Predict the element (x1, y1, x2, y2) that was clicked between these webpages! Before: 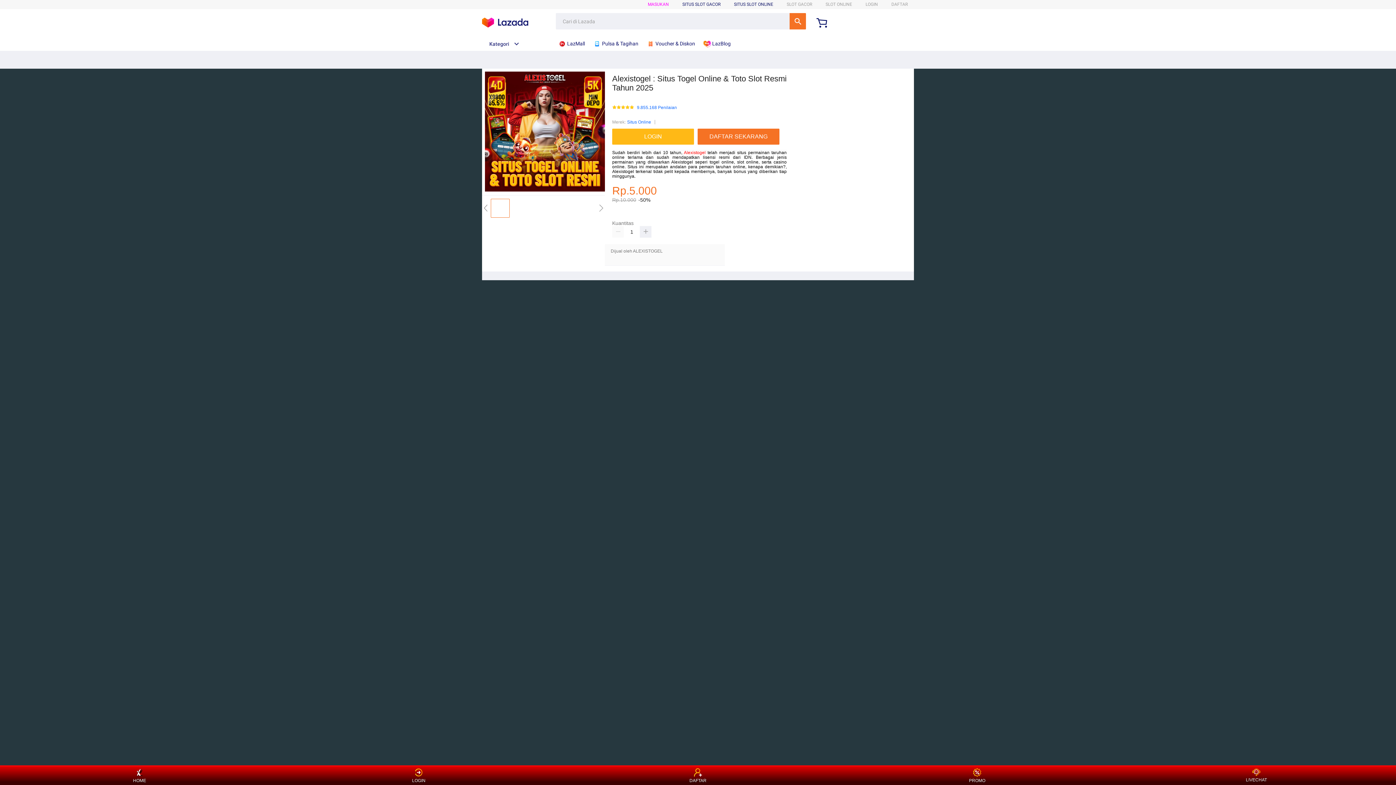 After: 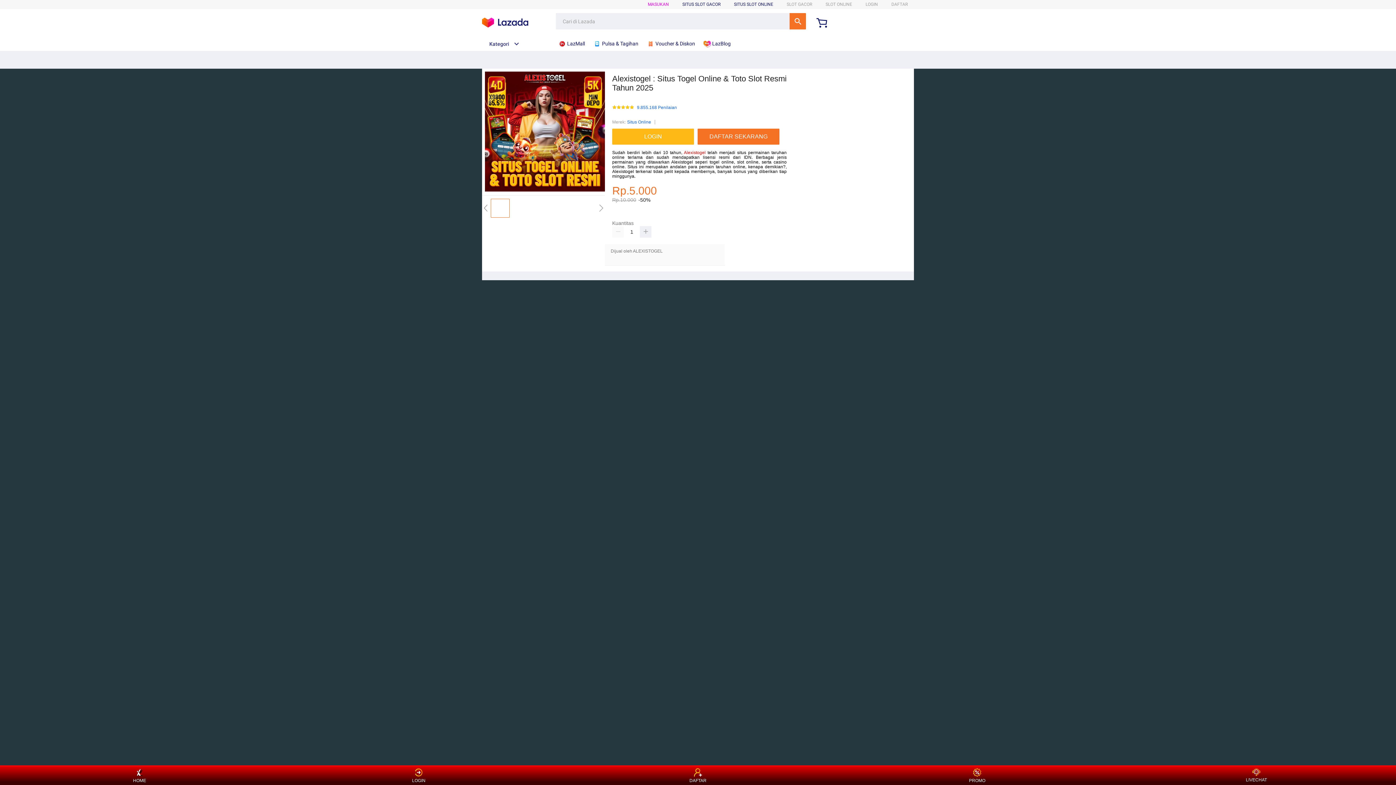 Action: bbox: (627, 118, 651, 125) label: Situs Online